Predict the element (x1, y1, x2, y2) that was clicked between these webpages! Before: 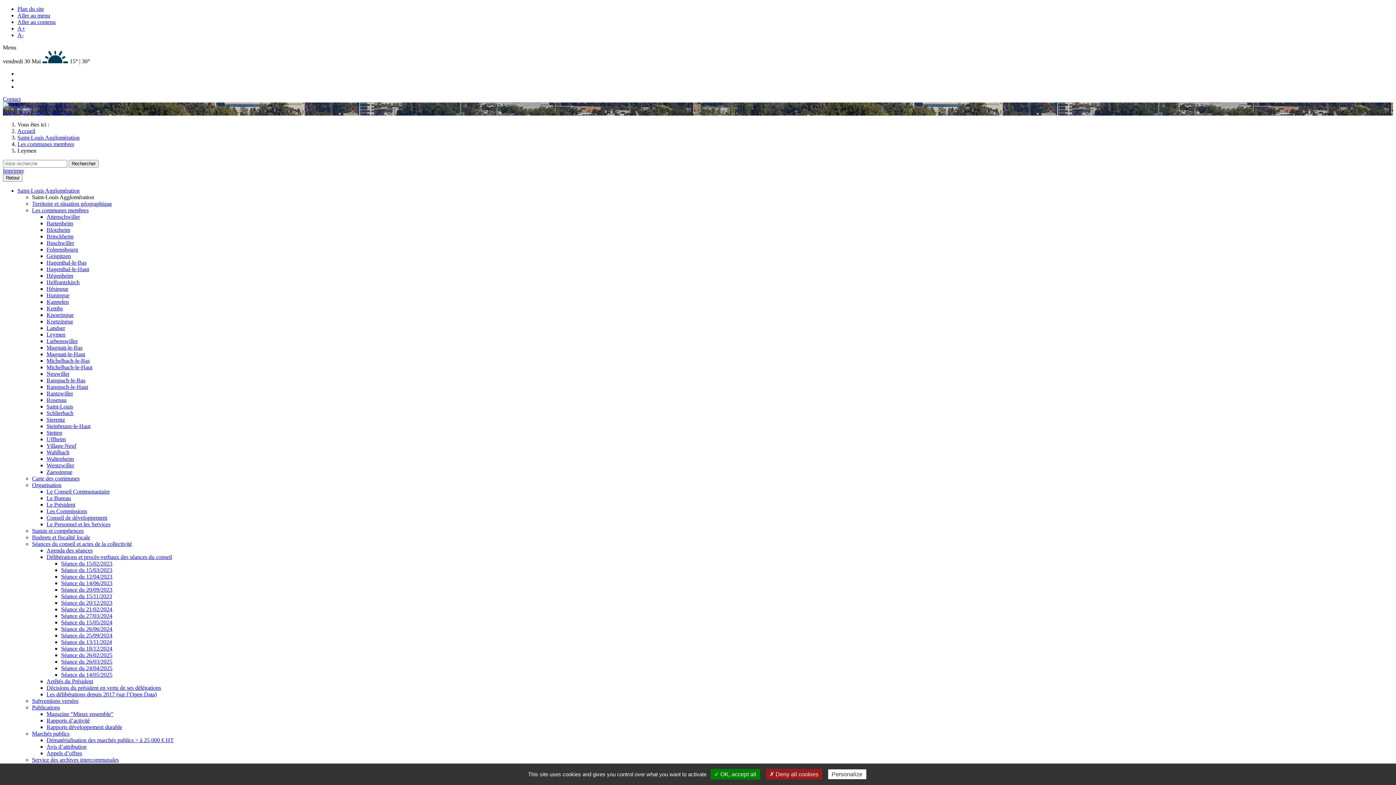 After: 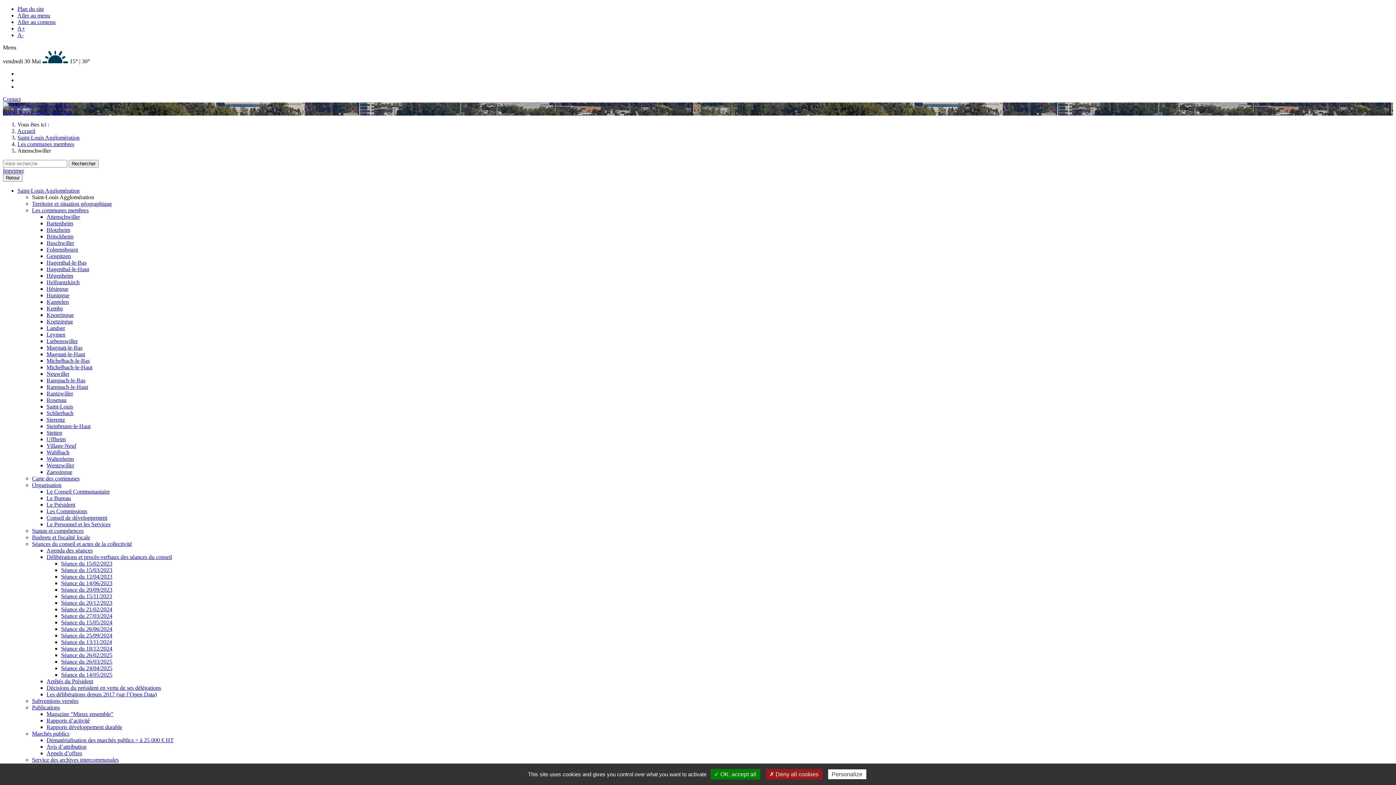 Action: bbox: (46, 213, 80, 220) label: Attenschwiller